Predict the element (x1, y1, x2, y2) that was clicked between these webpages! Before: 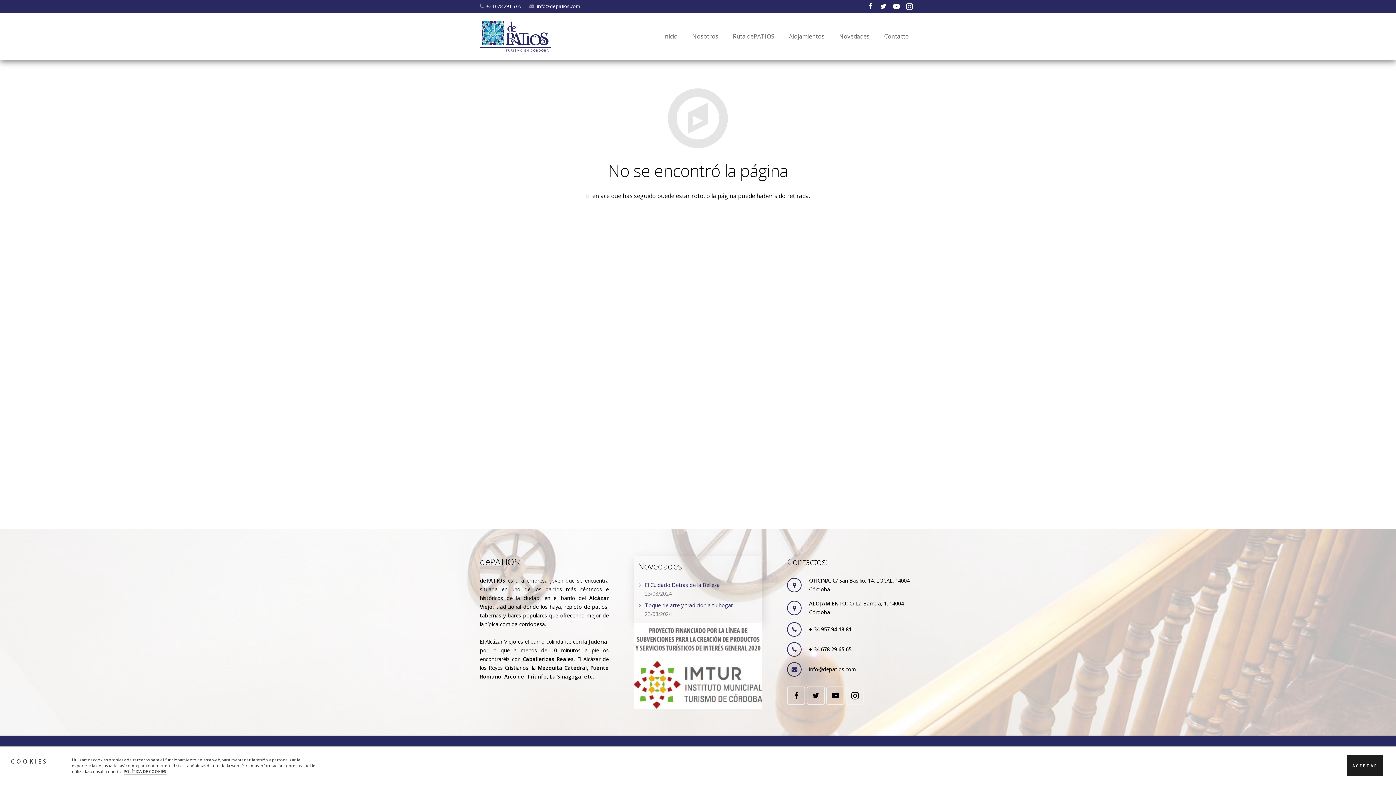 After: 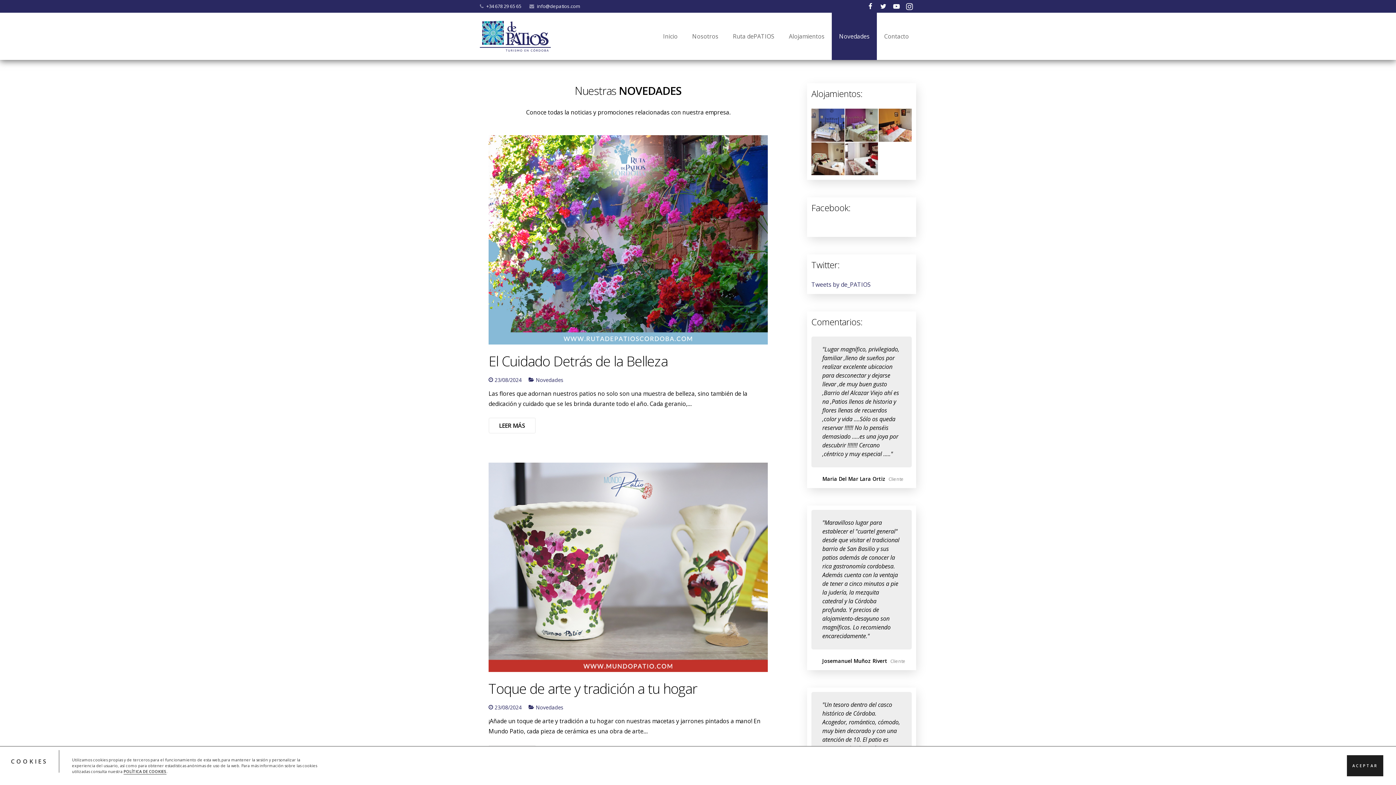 Action: label: Novedades bbox: (832, 12, 877, 60)